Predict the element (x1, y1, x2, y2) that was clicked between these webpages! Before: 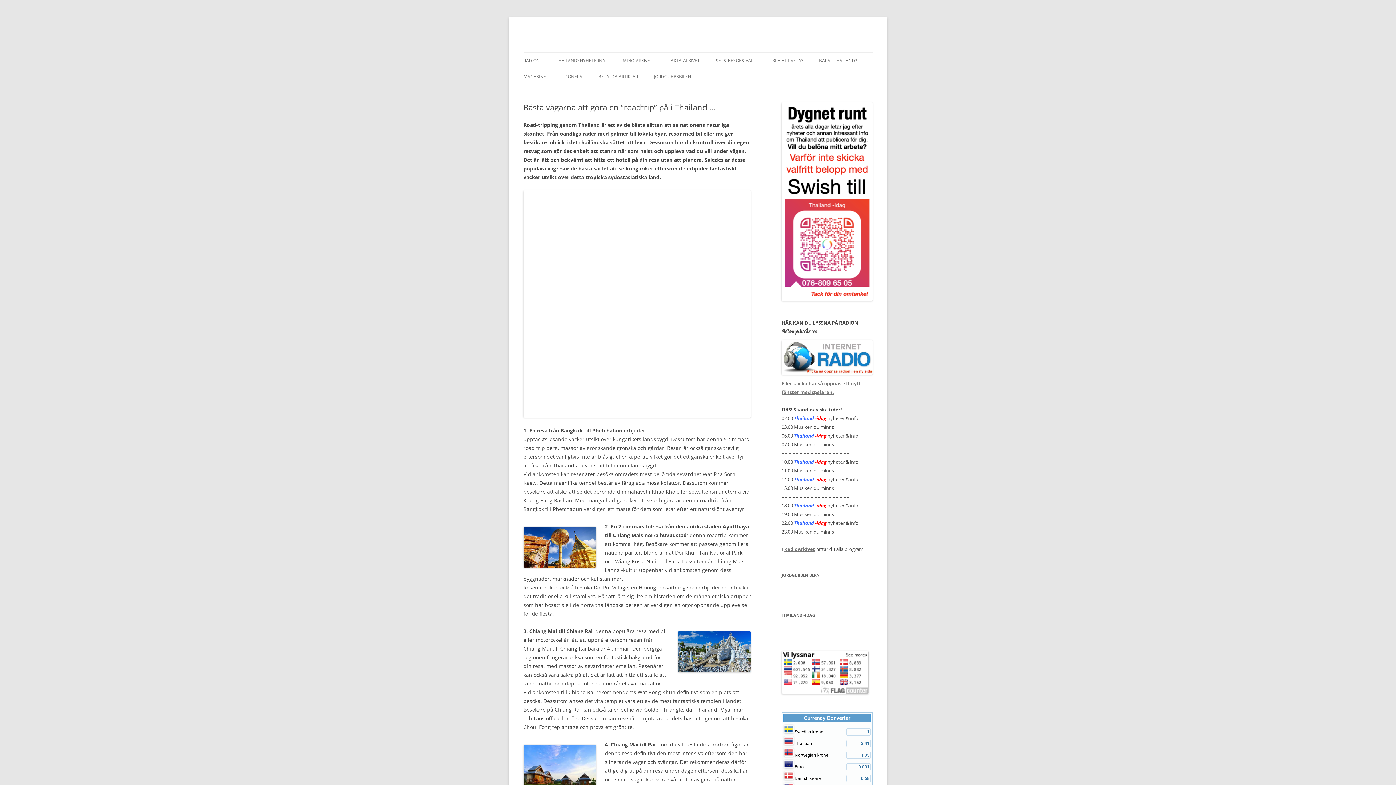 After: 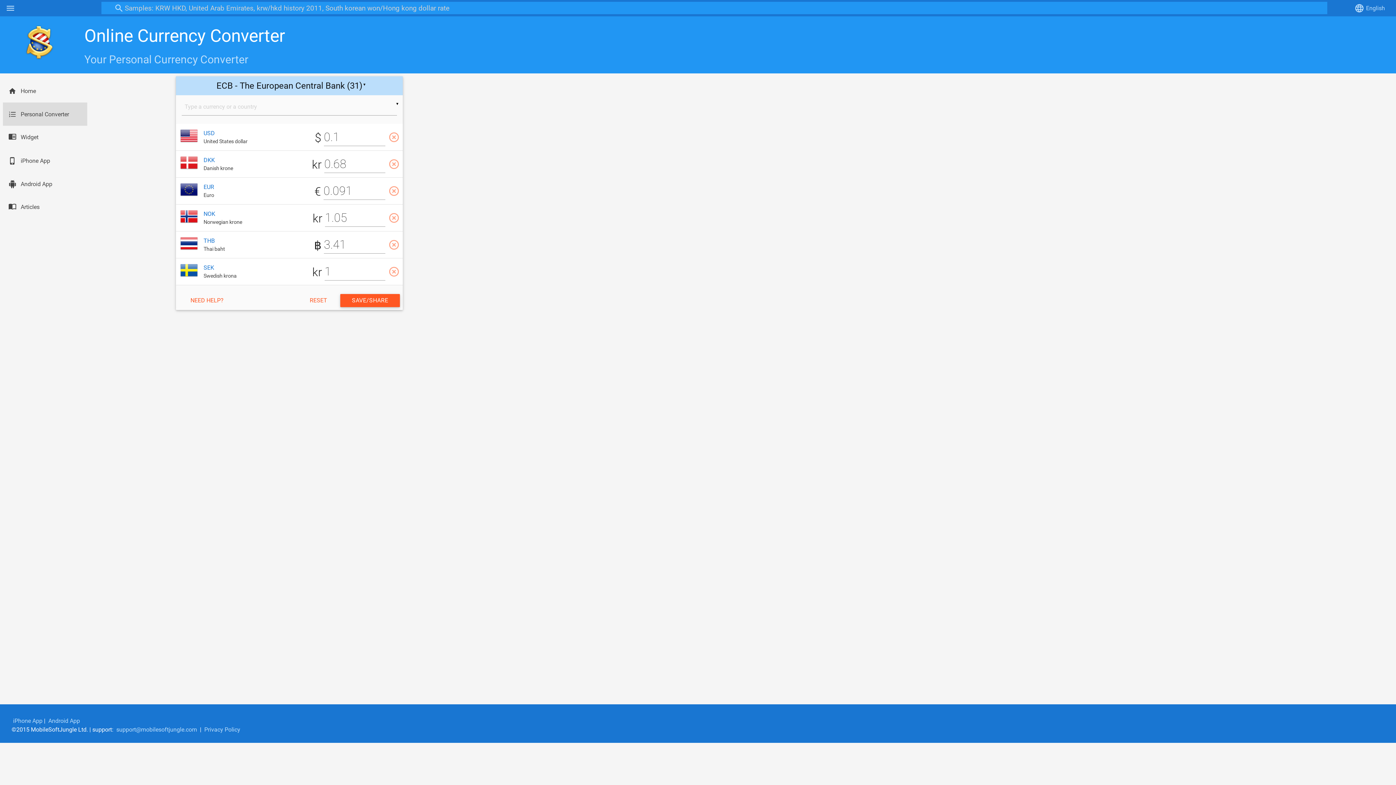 Action: label: Currency Converter bbox: (804, 715, 850, 721)